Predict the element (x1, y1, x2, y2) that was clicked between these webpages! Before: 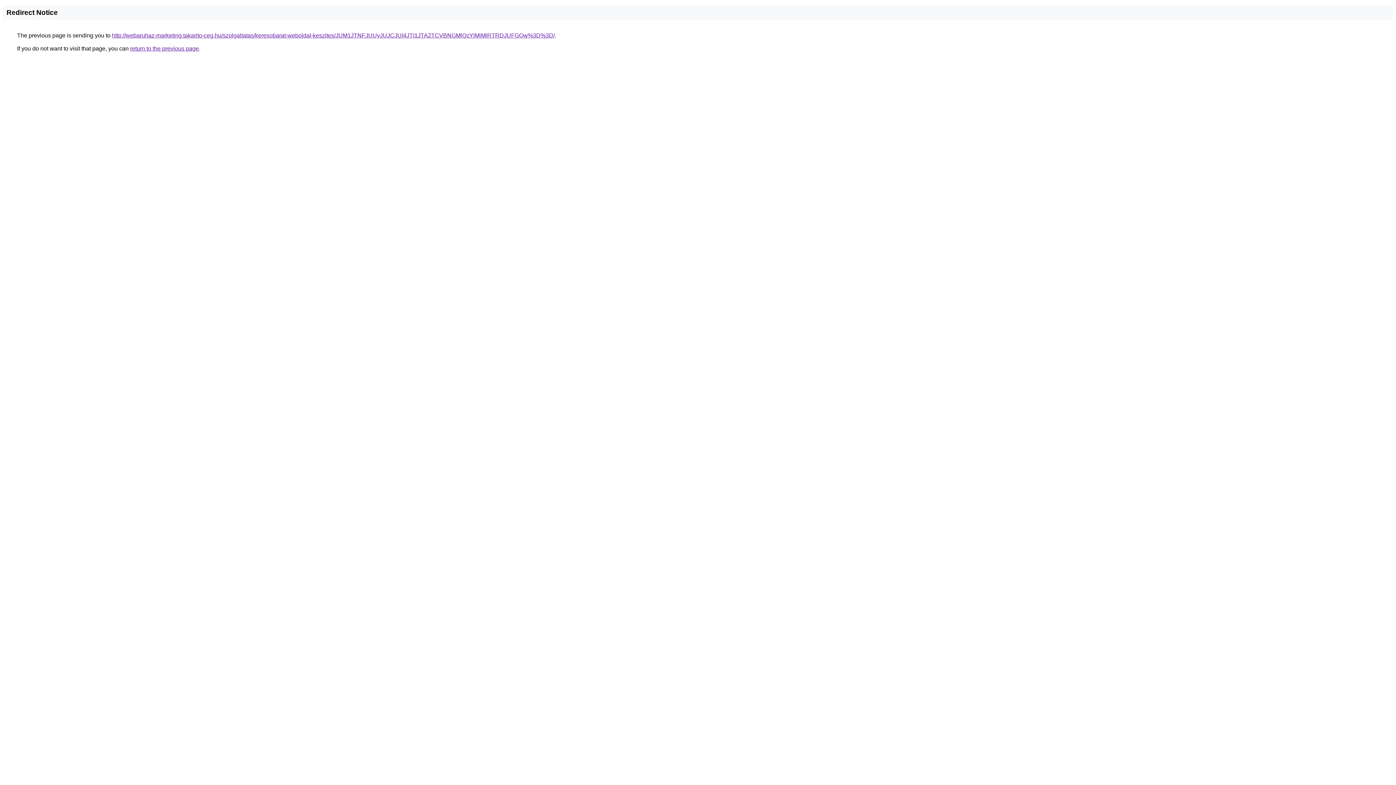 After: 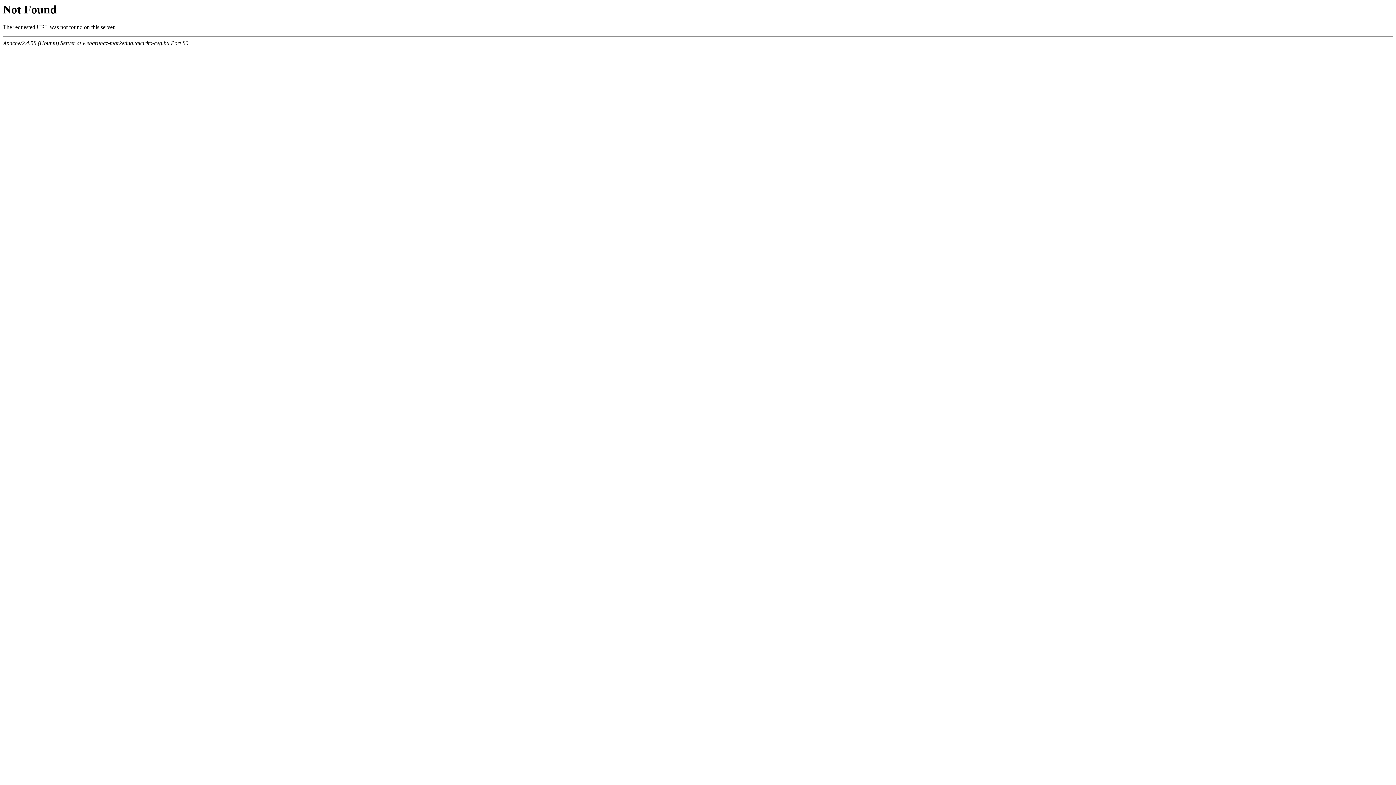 Action: label: http://webaruhaz-marketing.takarito-ceg.hu/szolgaltatas/keresobarat-weboldal-keszites/JUM1JTNFJUUyJUJCJUI4JTI1JTA2TCVBNGMlQzYlMjMlRTRDJUFGQw%3D%3D/ bbox: (112, 32, 554, 38)